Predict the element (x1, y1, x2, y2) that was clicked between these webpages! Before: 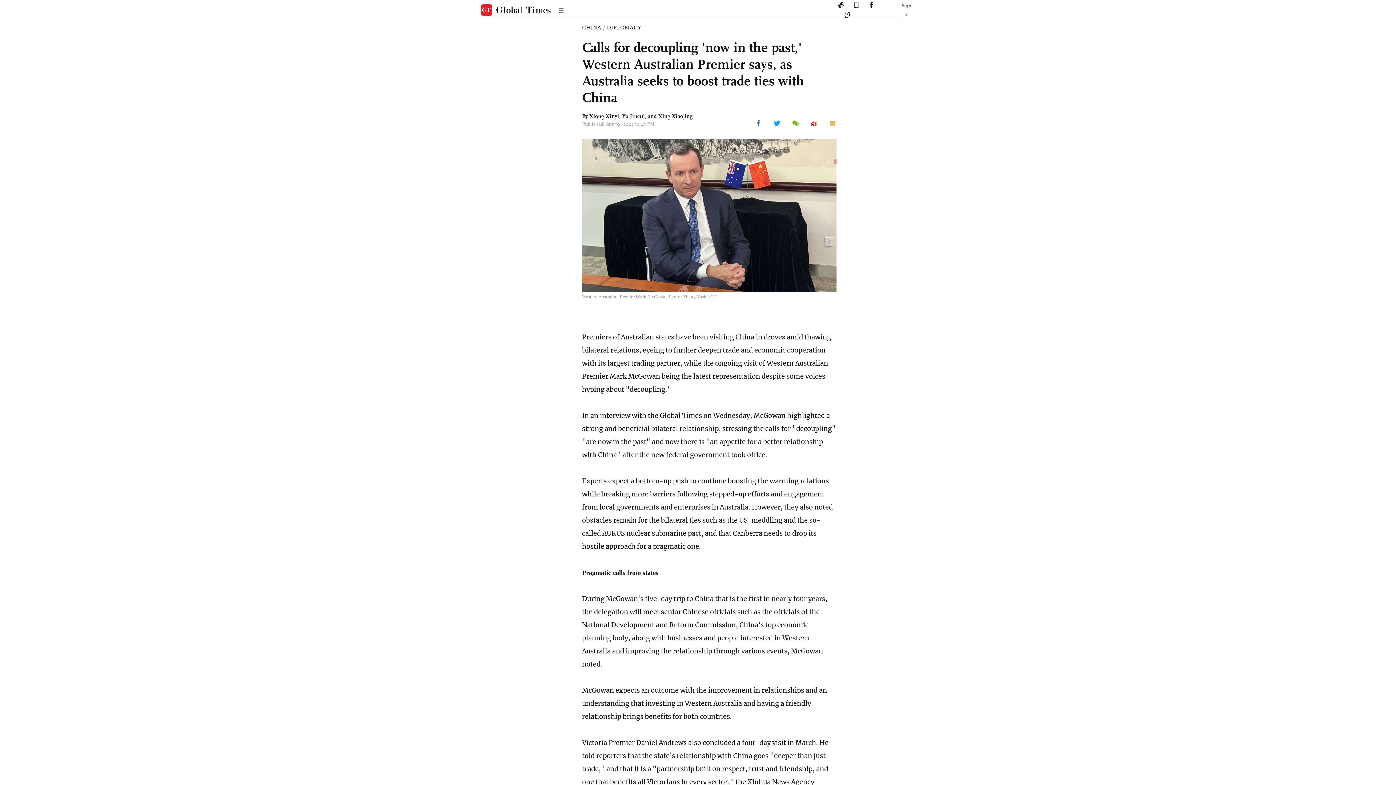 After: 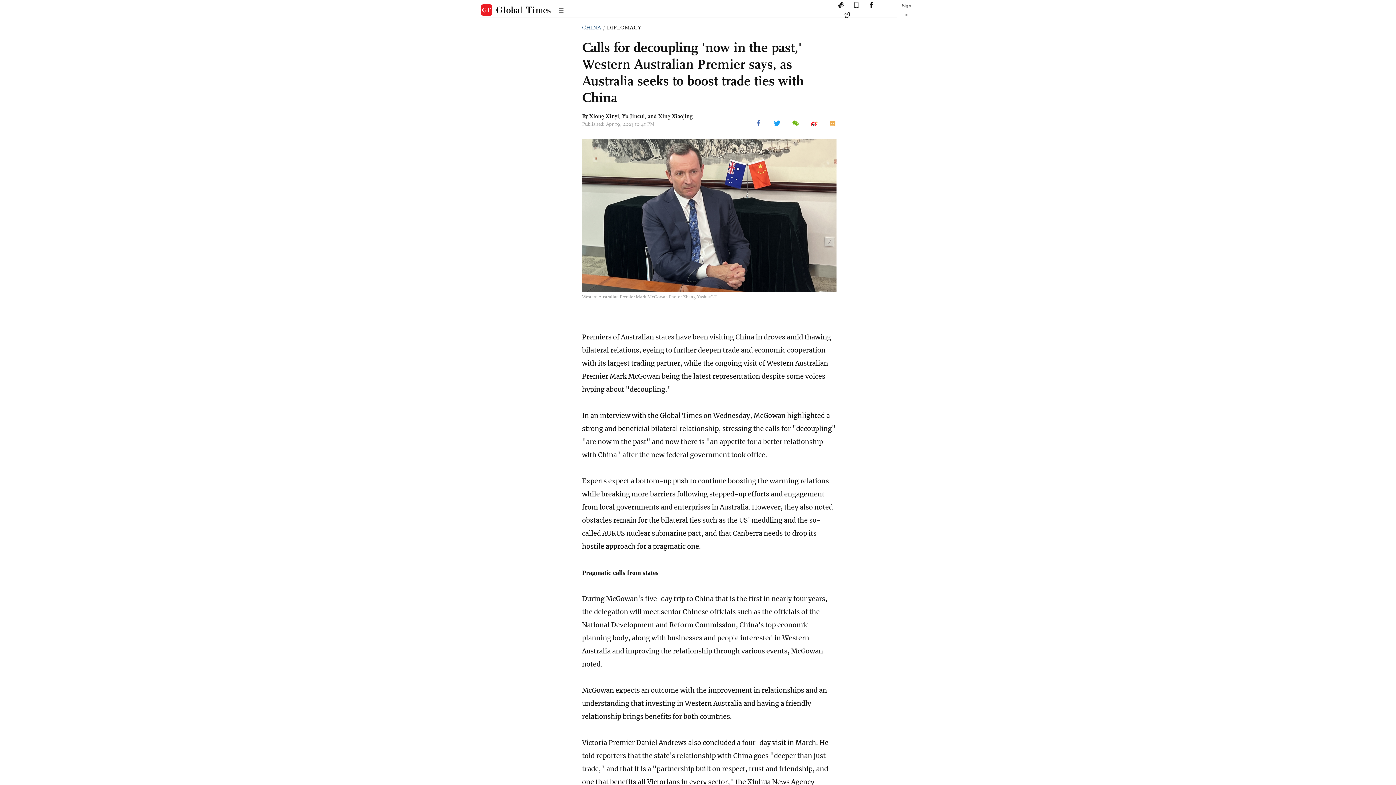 Action: label: CHINA bbox: (582, 24, 601, 30)